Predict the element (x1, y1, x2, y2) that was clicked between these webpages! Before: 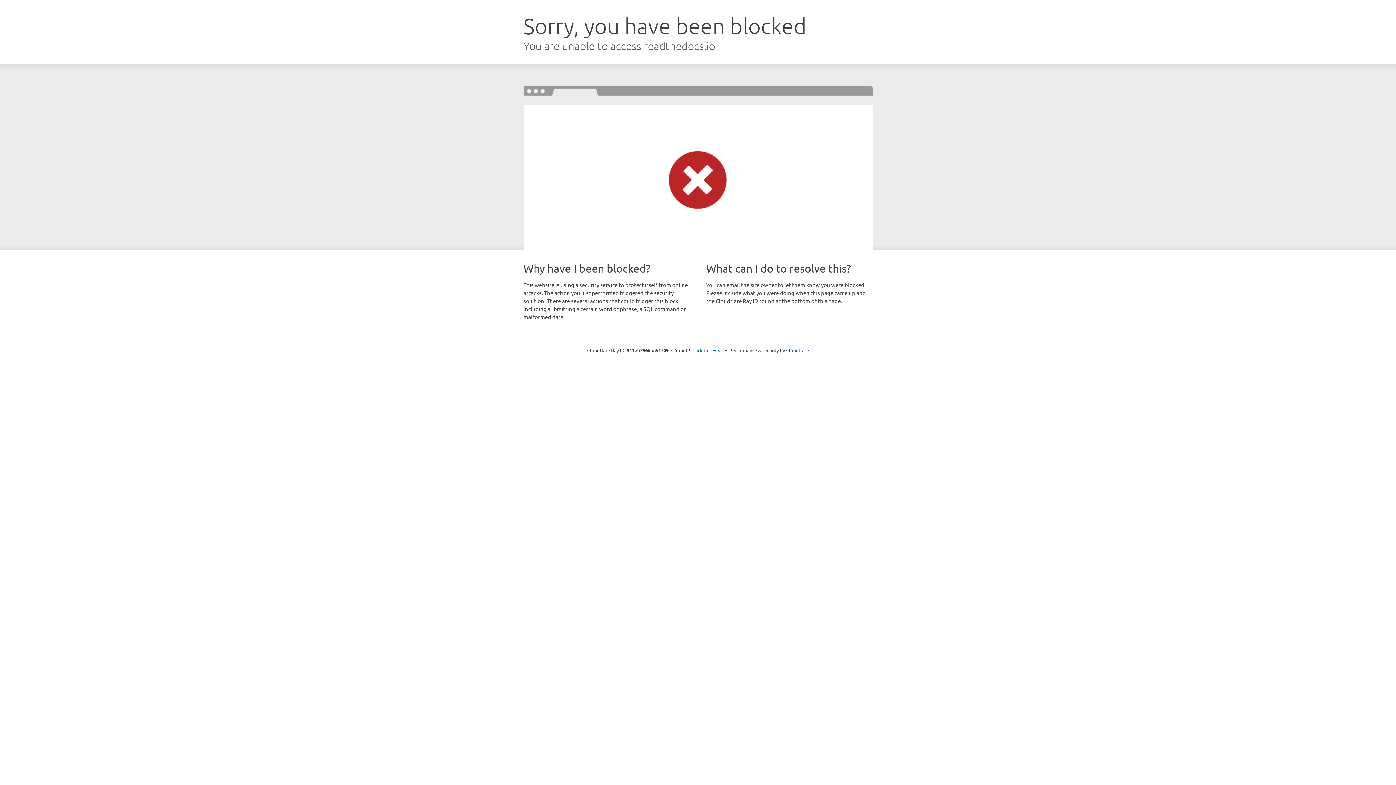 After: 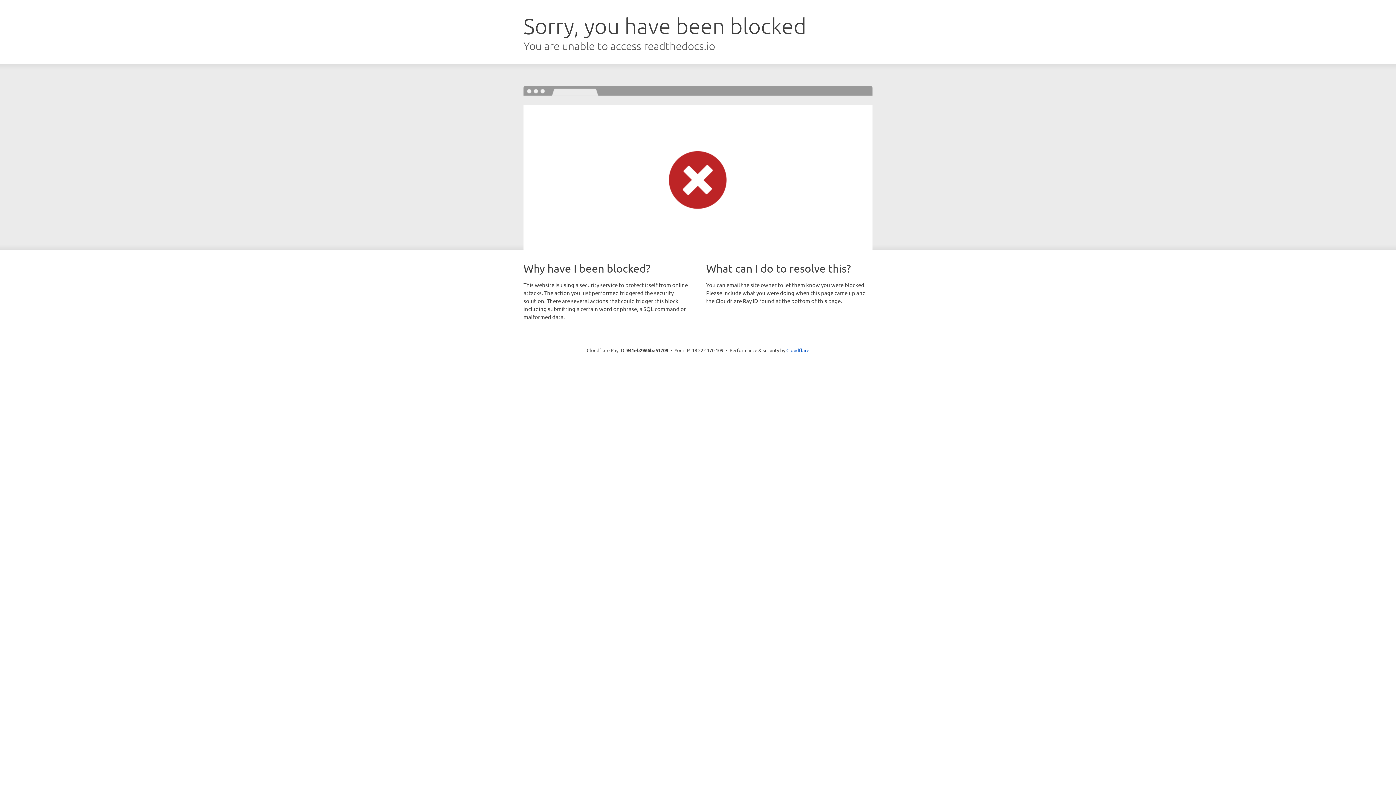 Action: label: Click to reveal bbox: (692, 346, 723, 353)